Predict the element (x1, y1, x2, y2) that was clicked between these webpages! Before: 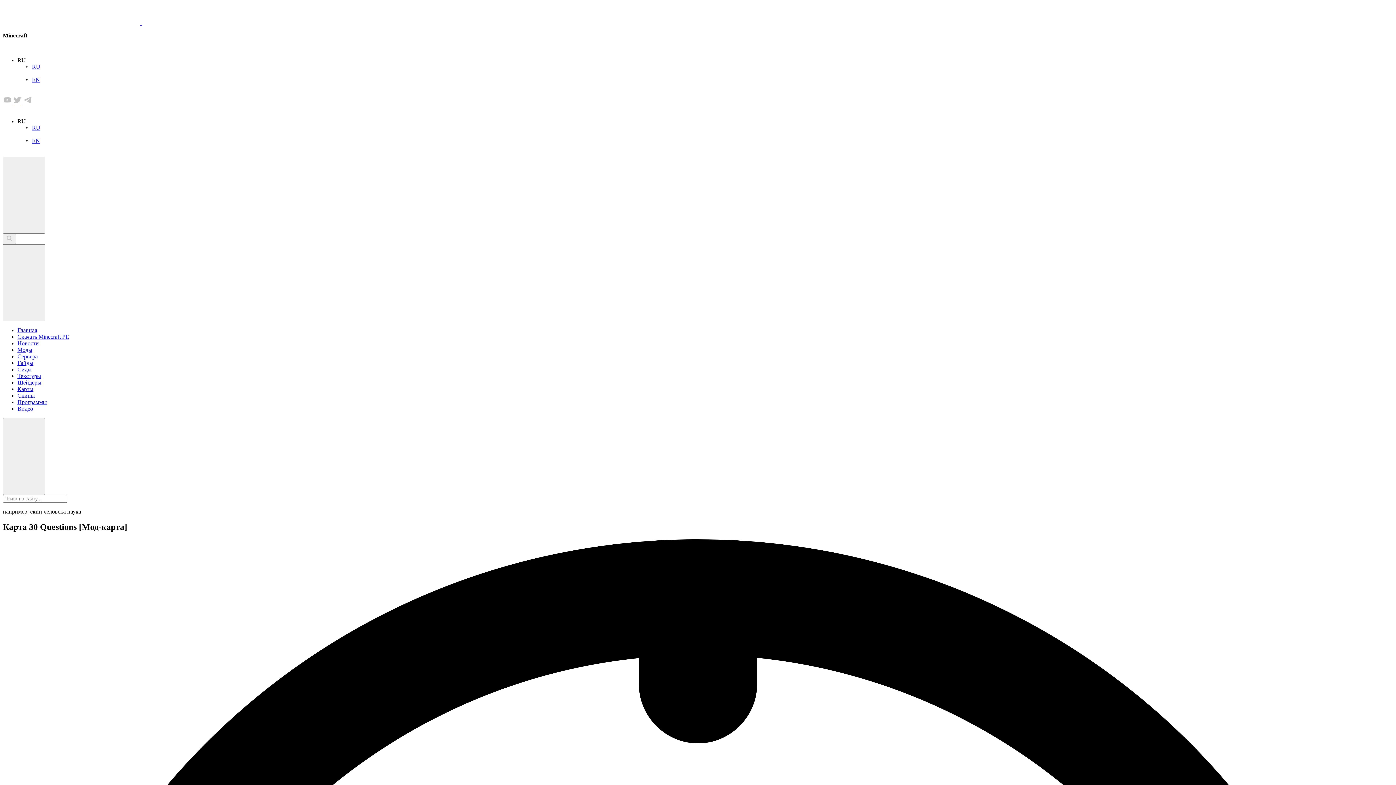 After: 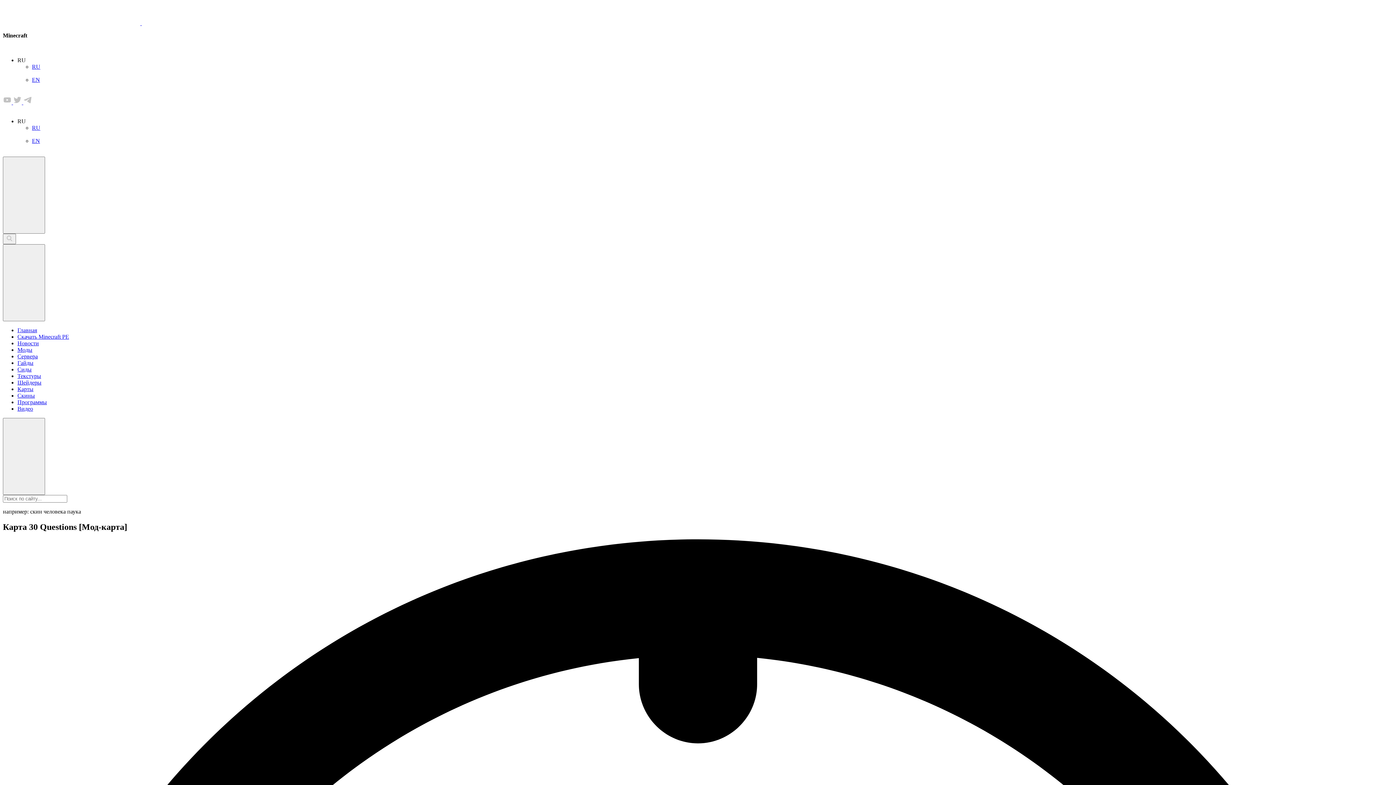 Action: bbox: (32, 124, 1393, 137) label: RU